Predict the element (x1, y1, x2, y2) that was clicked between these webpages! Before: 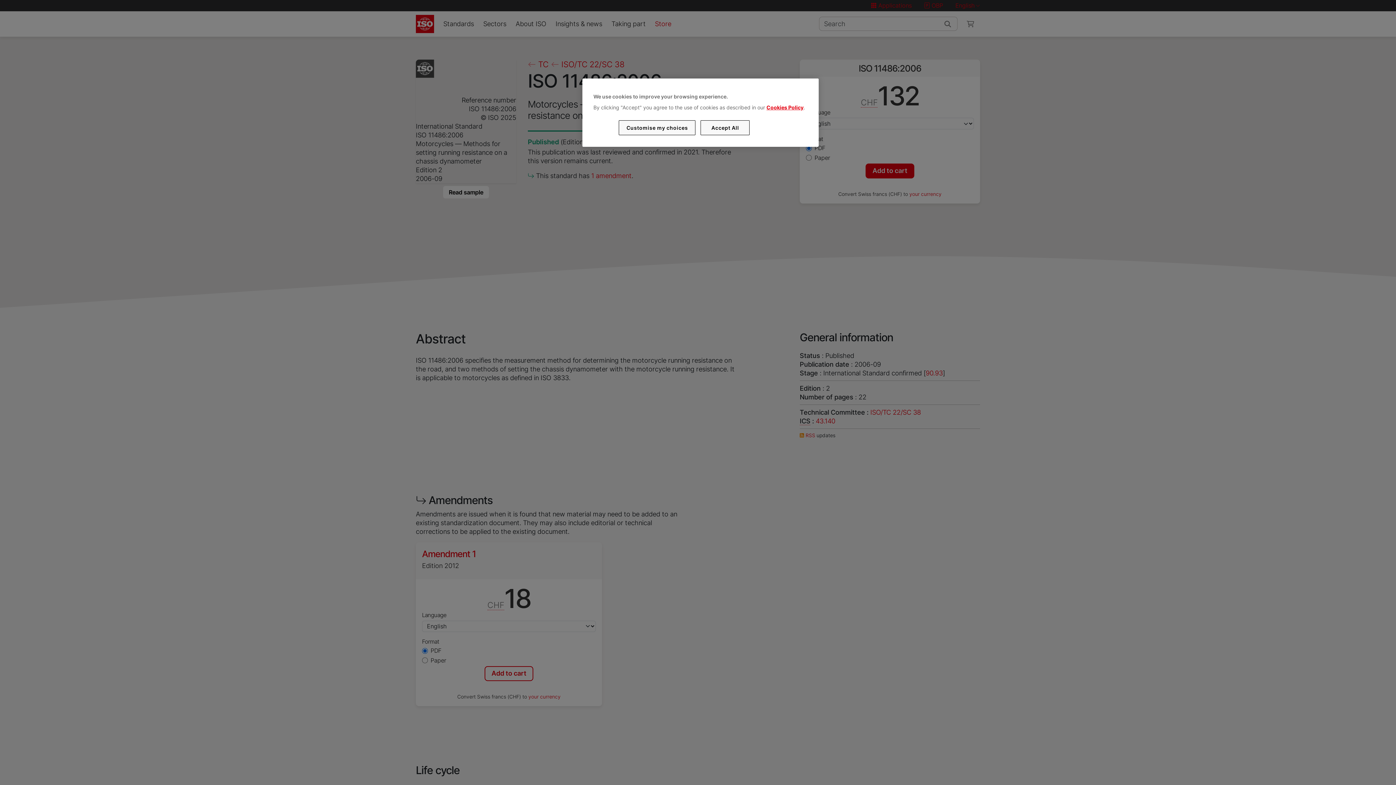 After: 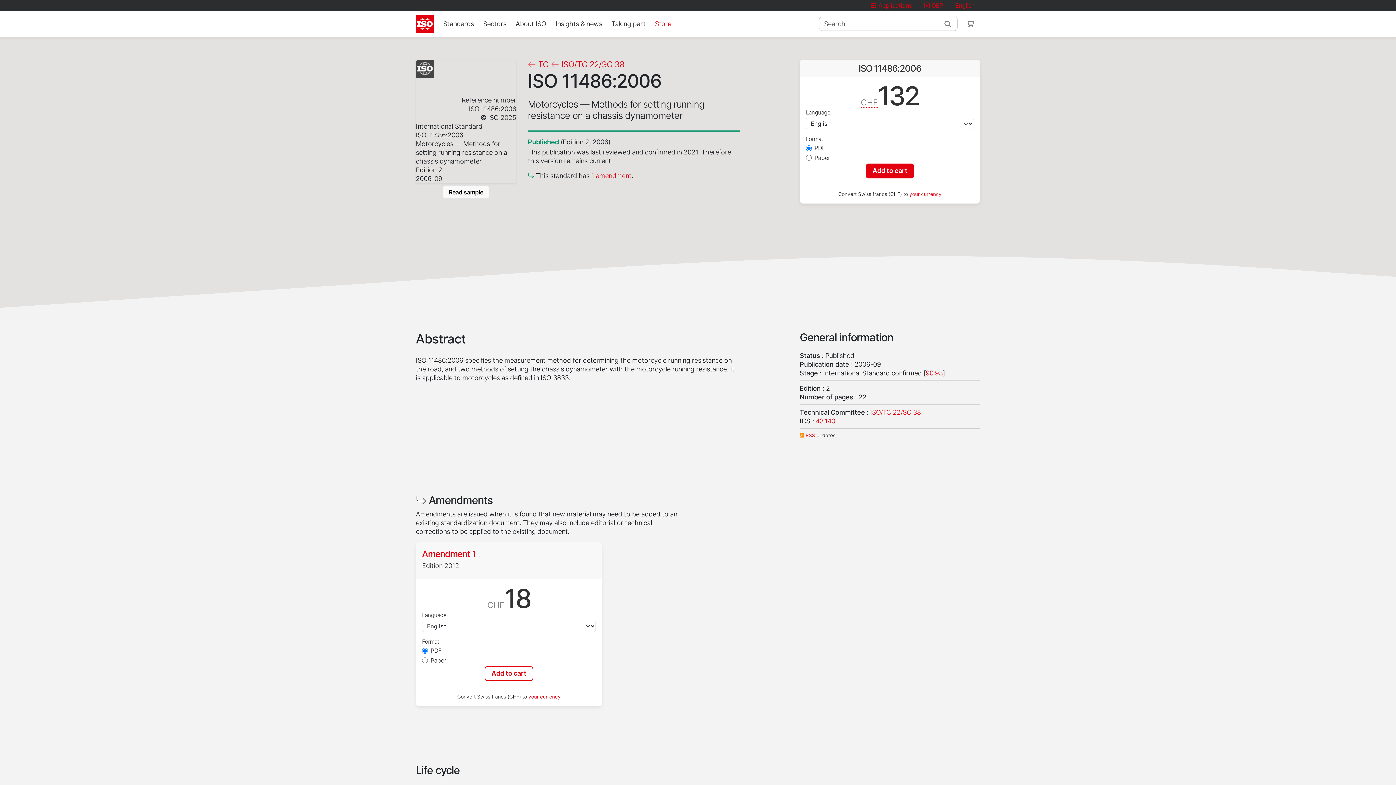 Action: label: Accept All bbox: (700, 120, 749, 135)